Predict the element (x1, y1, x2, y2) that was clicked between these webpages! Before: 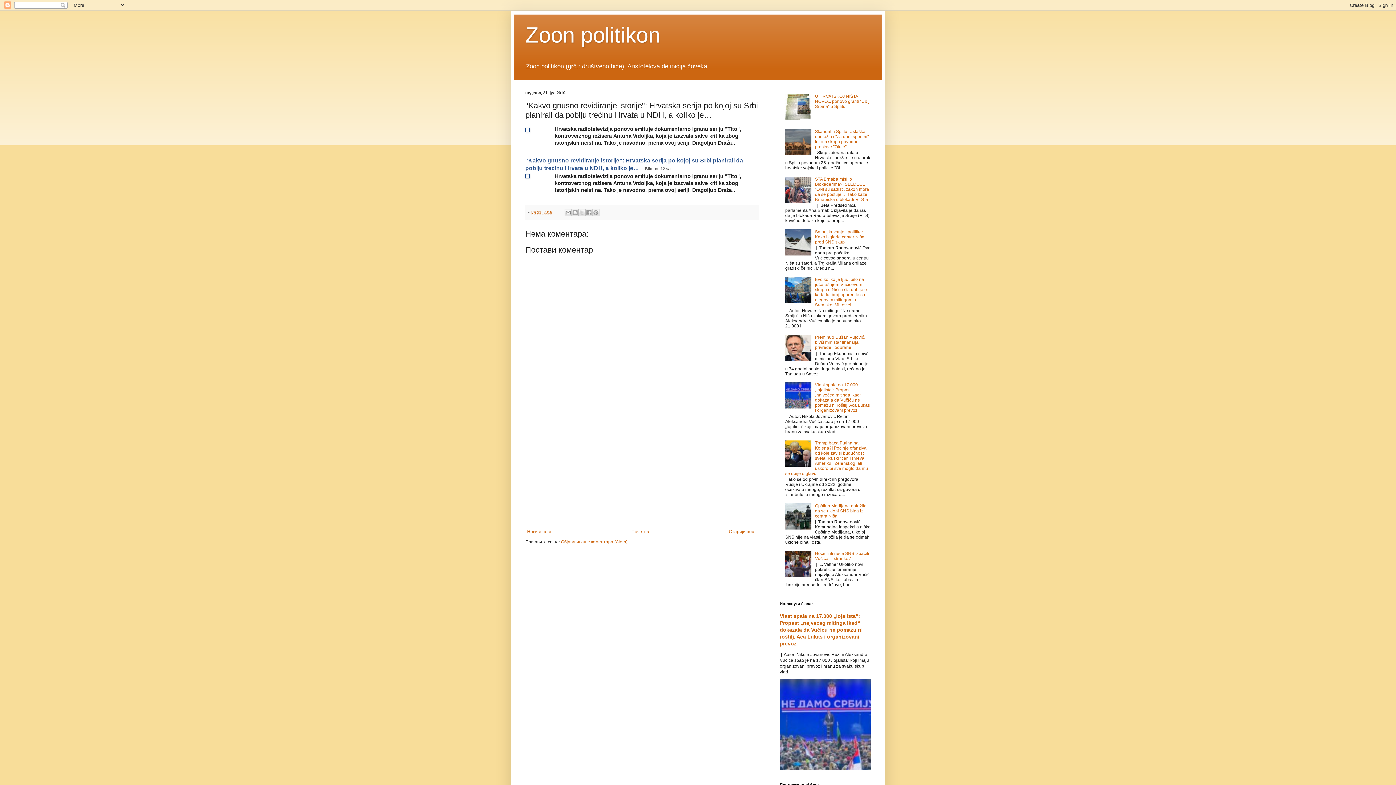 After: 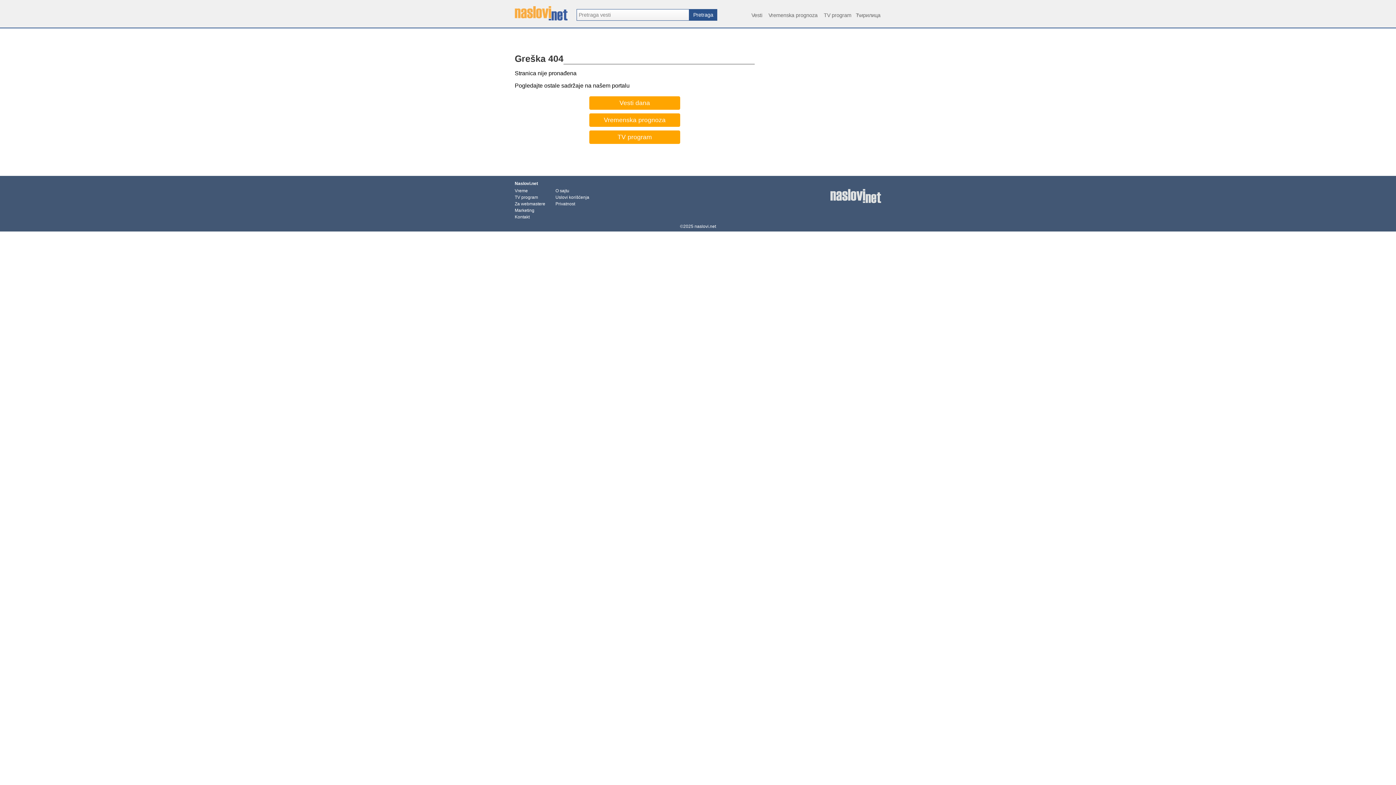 Action: bbox: (525, 128, 529, 133)